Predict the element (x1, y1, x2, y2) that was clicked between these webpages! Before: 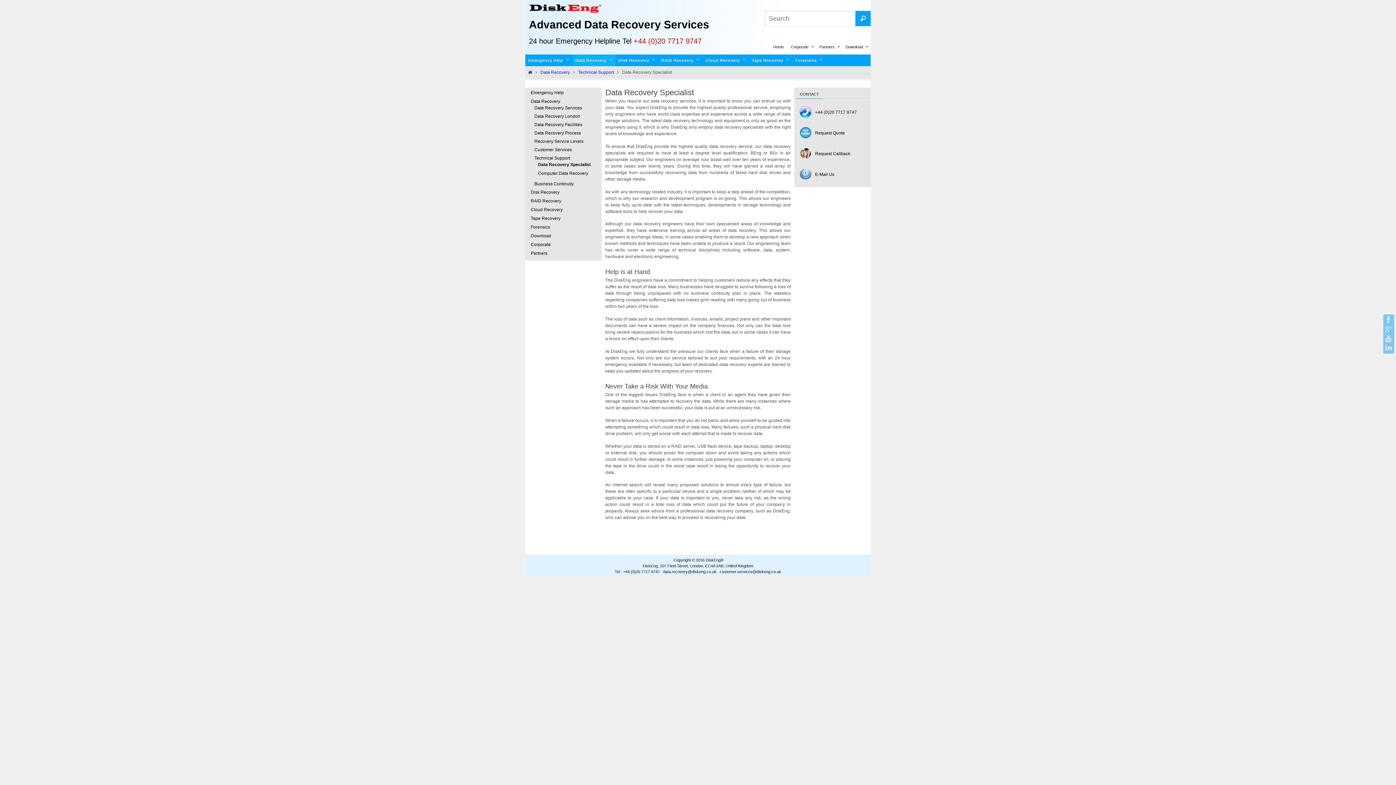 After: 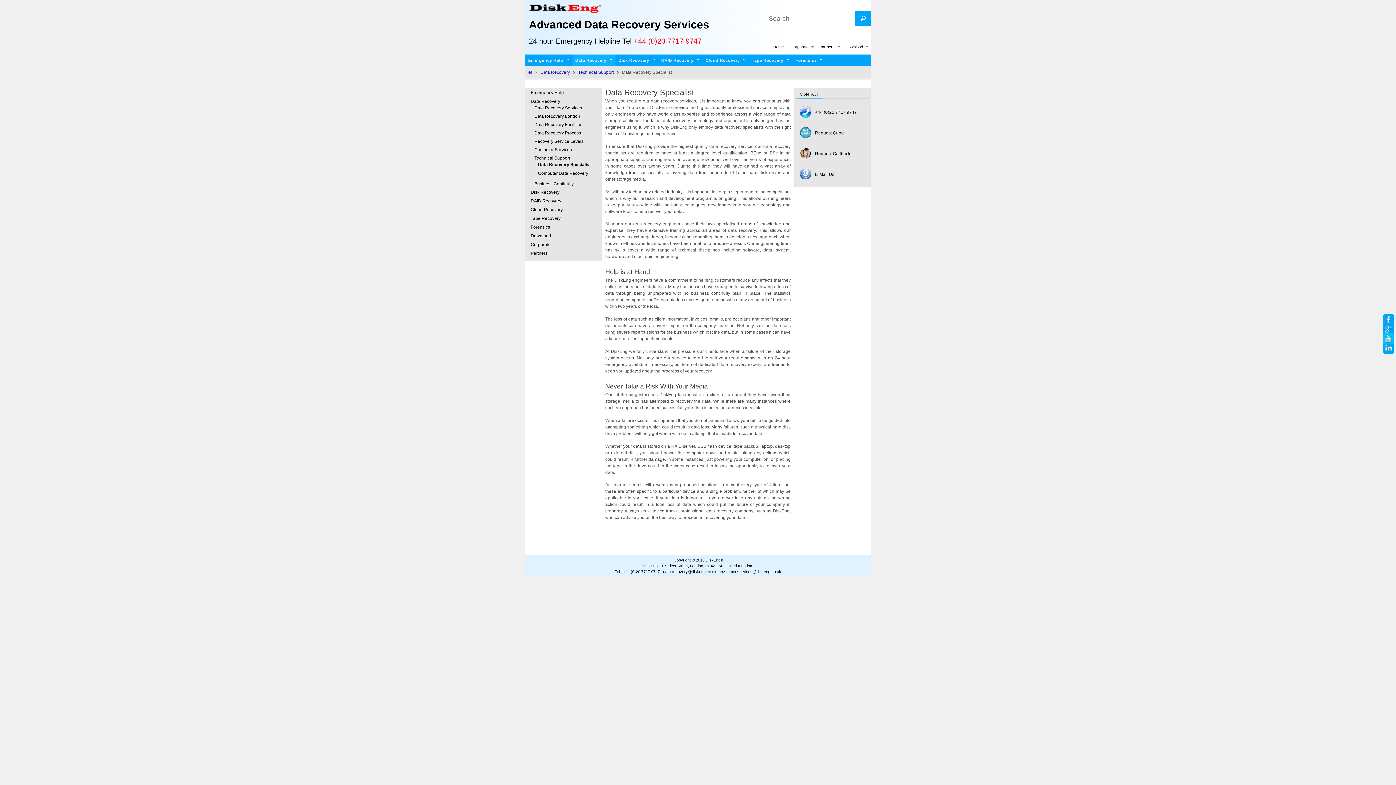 Action: bbox: (1383, 333, 1394, 344)